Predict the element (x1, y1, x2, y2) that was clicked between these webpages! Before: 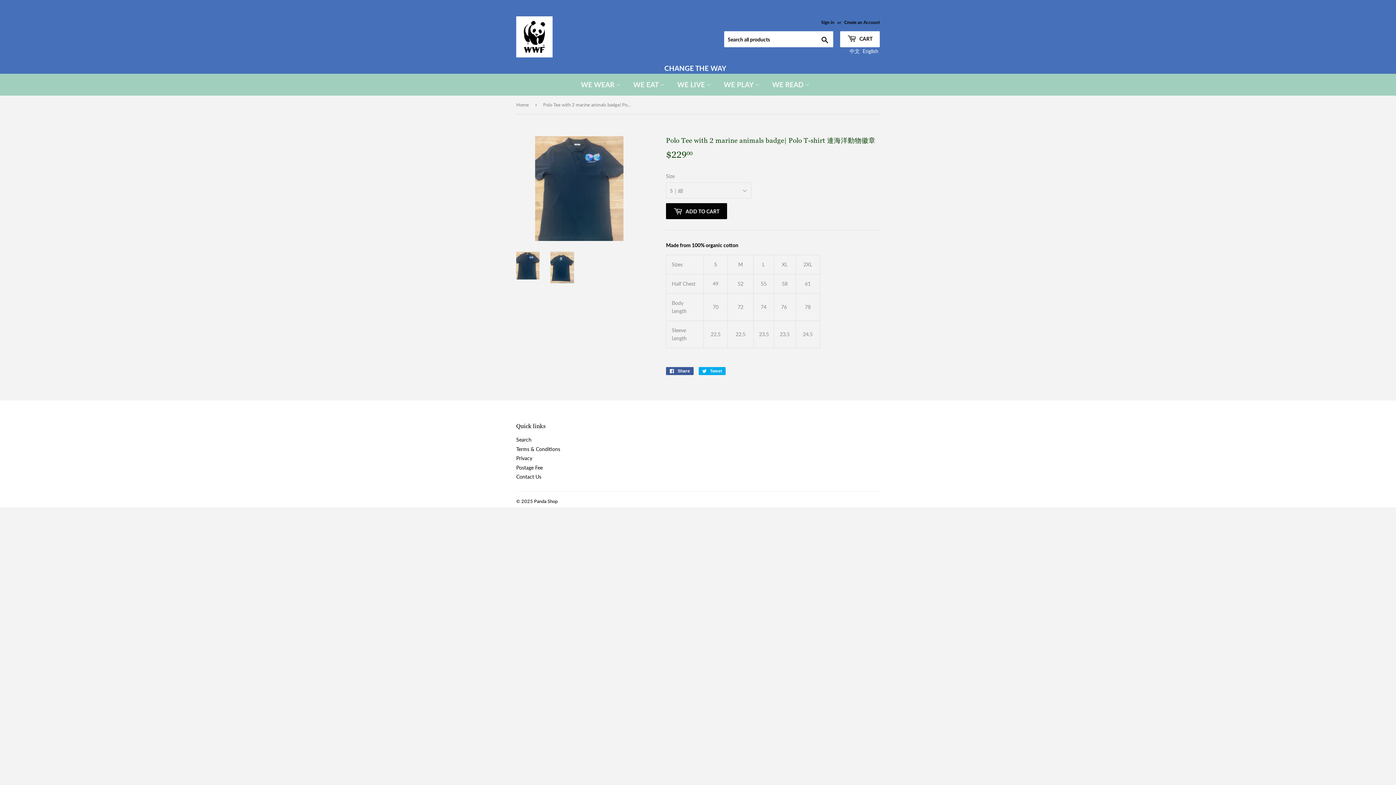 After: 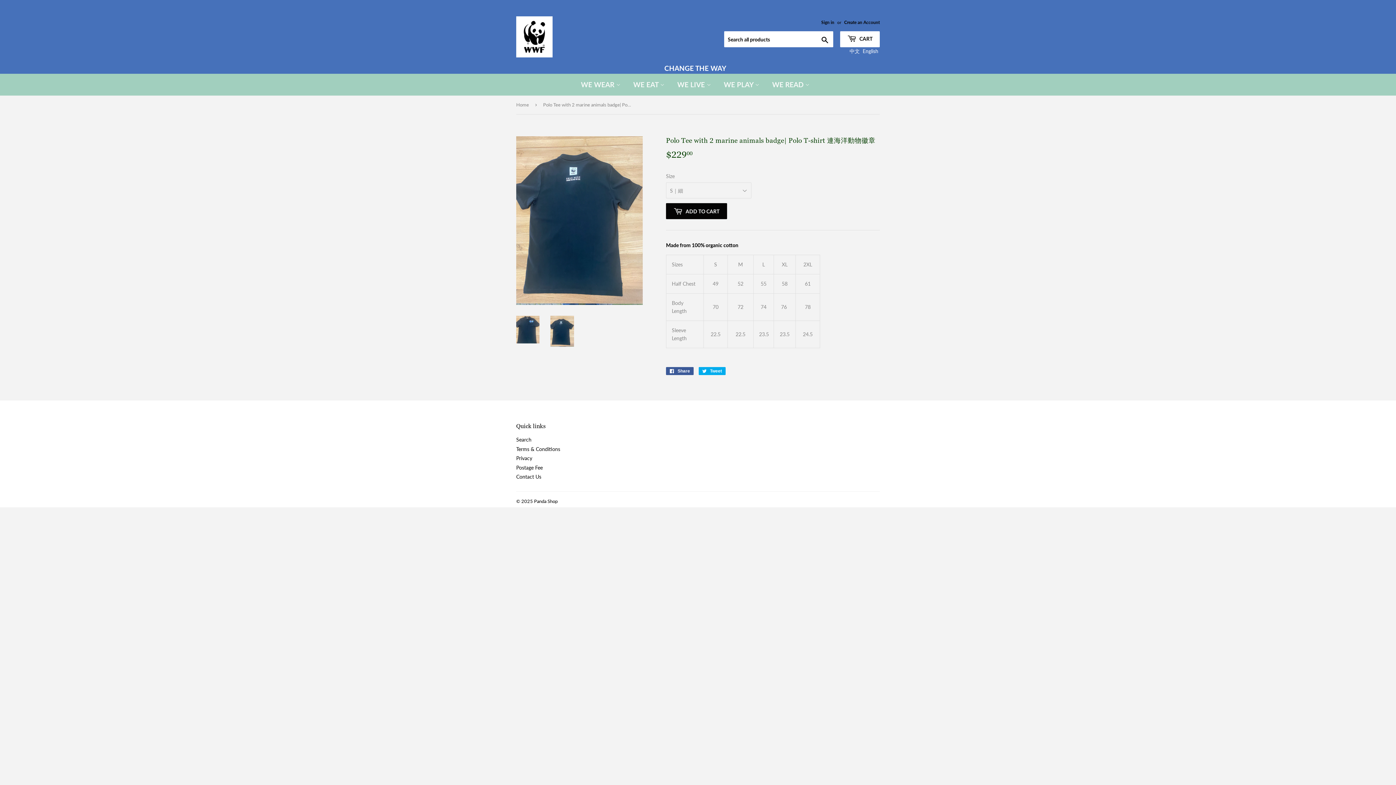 Action: bbox: (550, 252, 574, 283)